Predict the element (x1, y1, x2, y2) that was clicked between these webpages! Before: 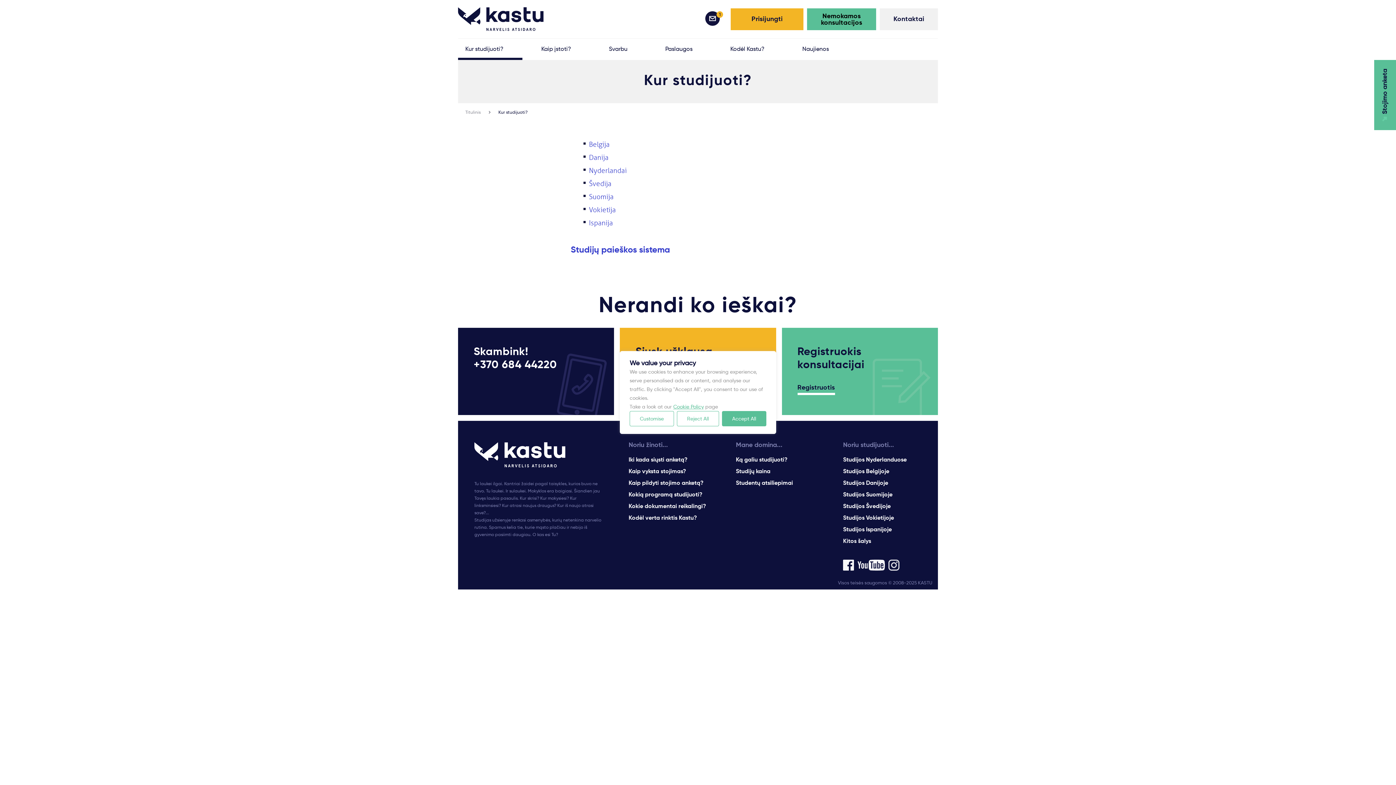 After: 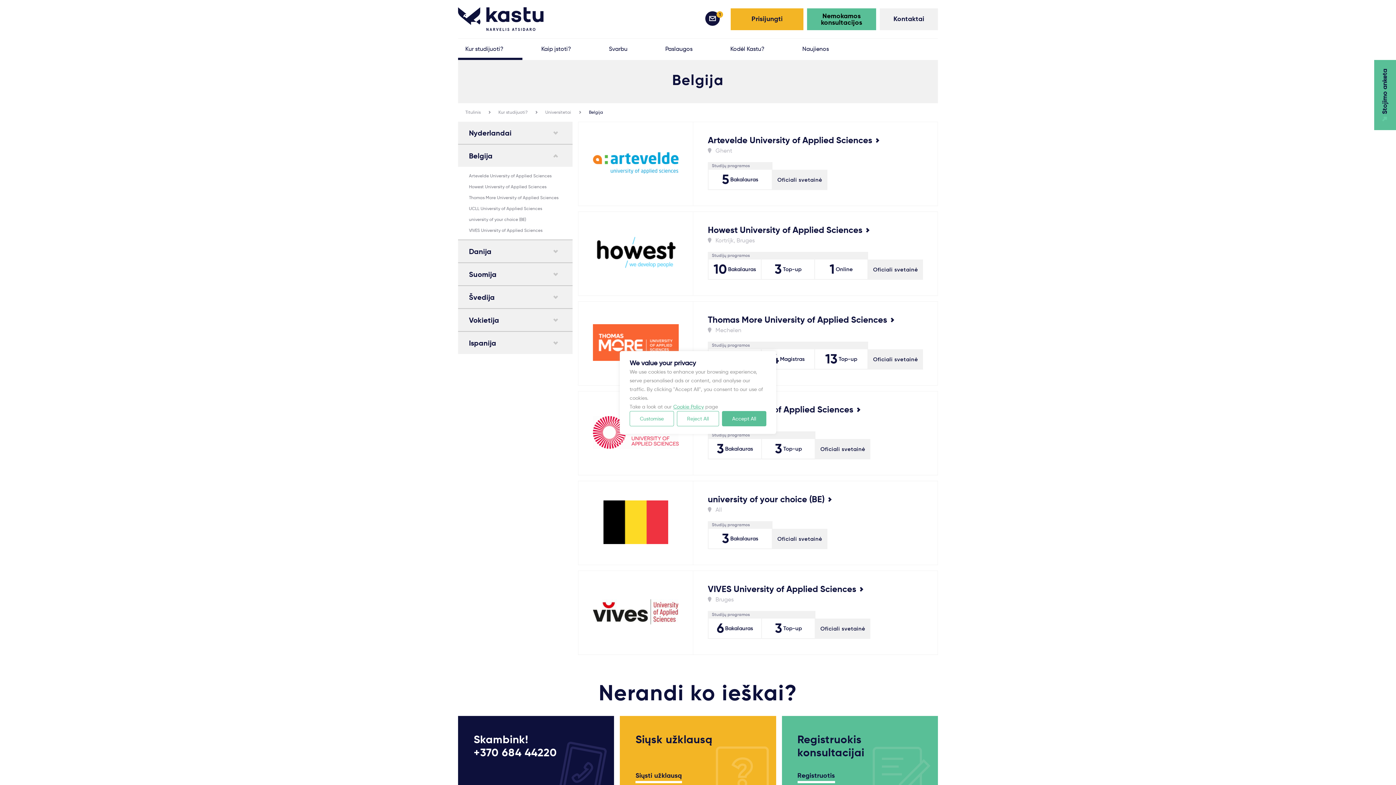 Action: label: Belgija bbox: (589, 140, 609, 149)